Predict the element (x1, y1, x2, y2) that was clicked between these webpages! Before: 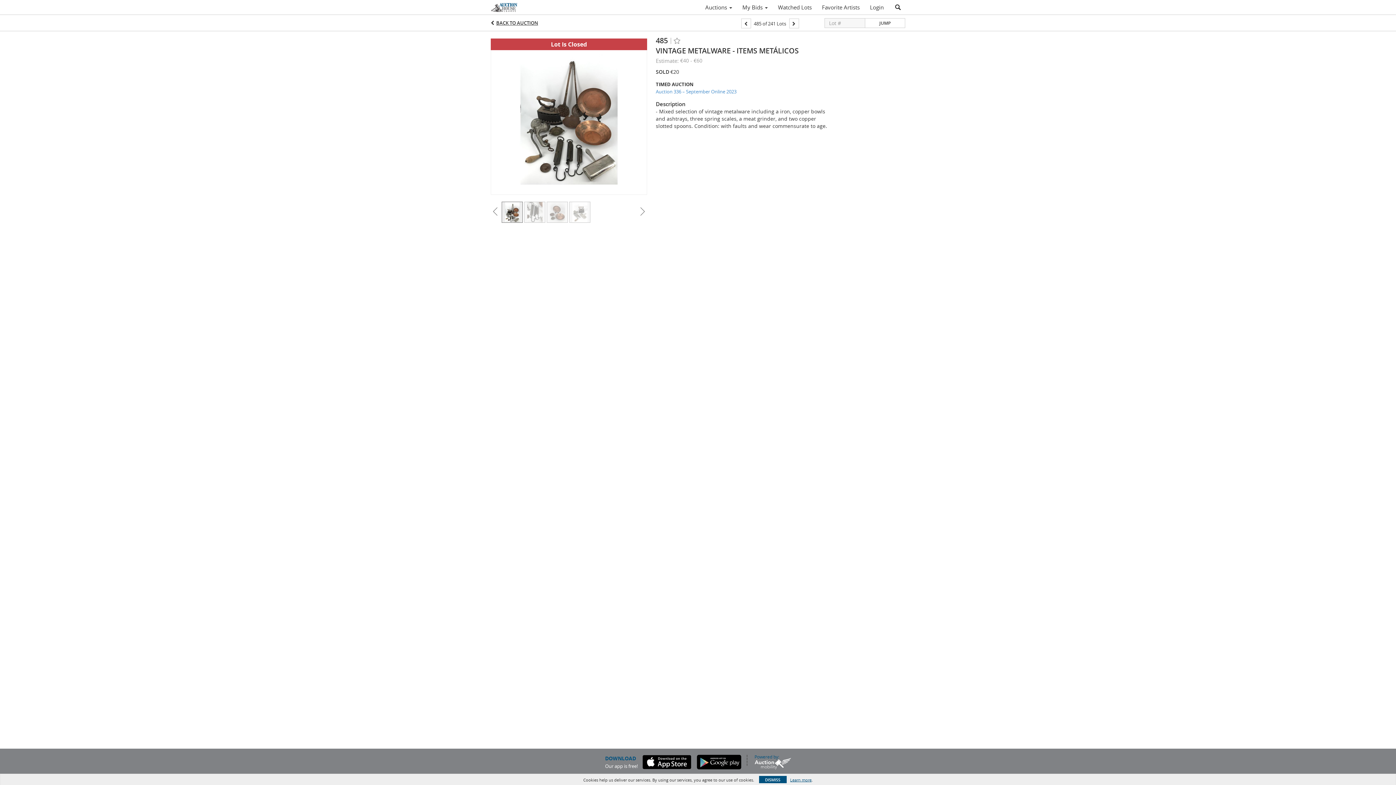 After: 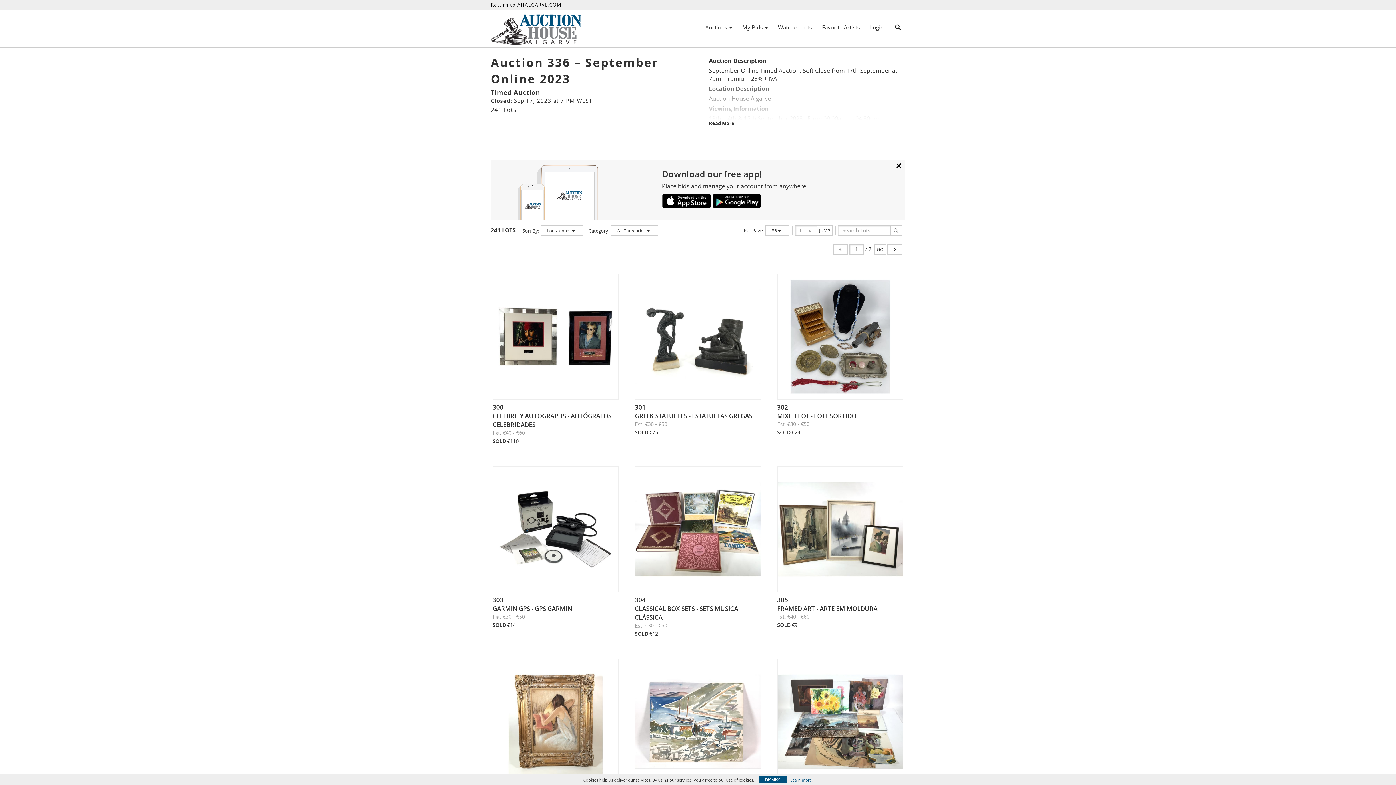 Action: bbox: (496, 19, 538, 26) label: BACK TO AUCTION